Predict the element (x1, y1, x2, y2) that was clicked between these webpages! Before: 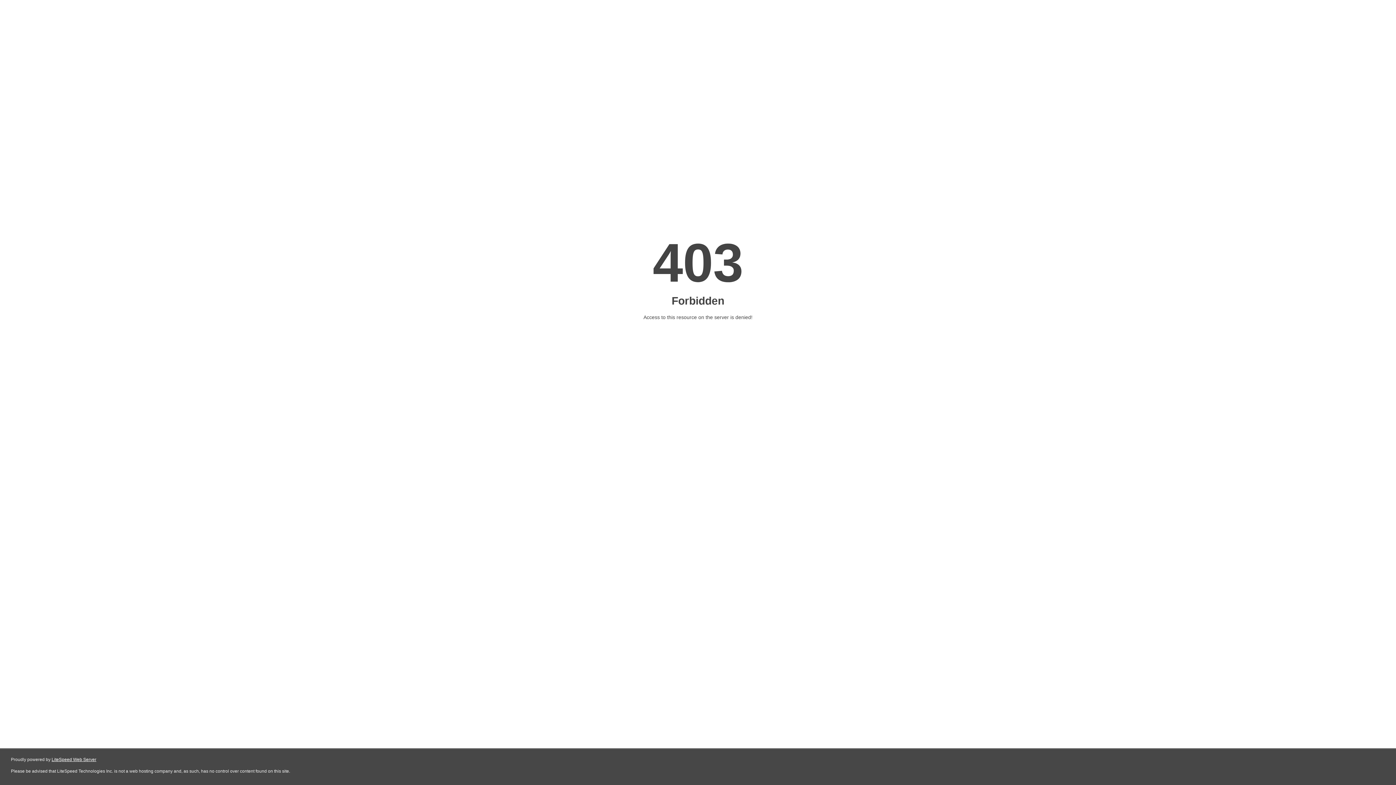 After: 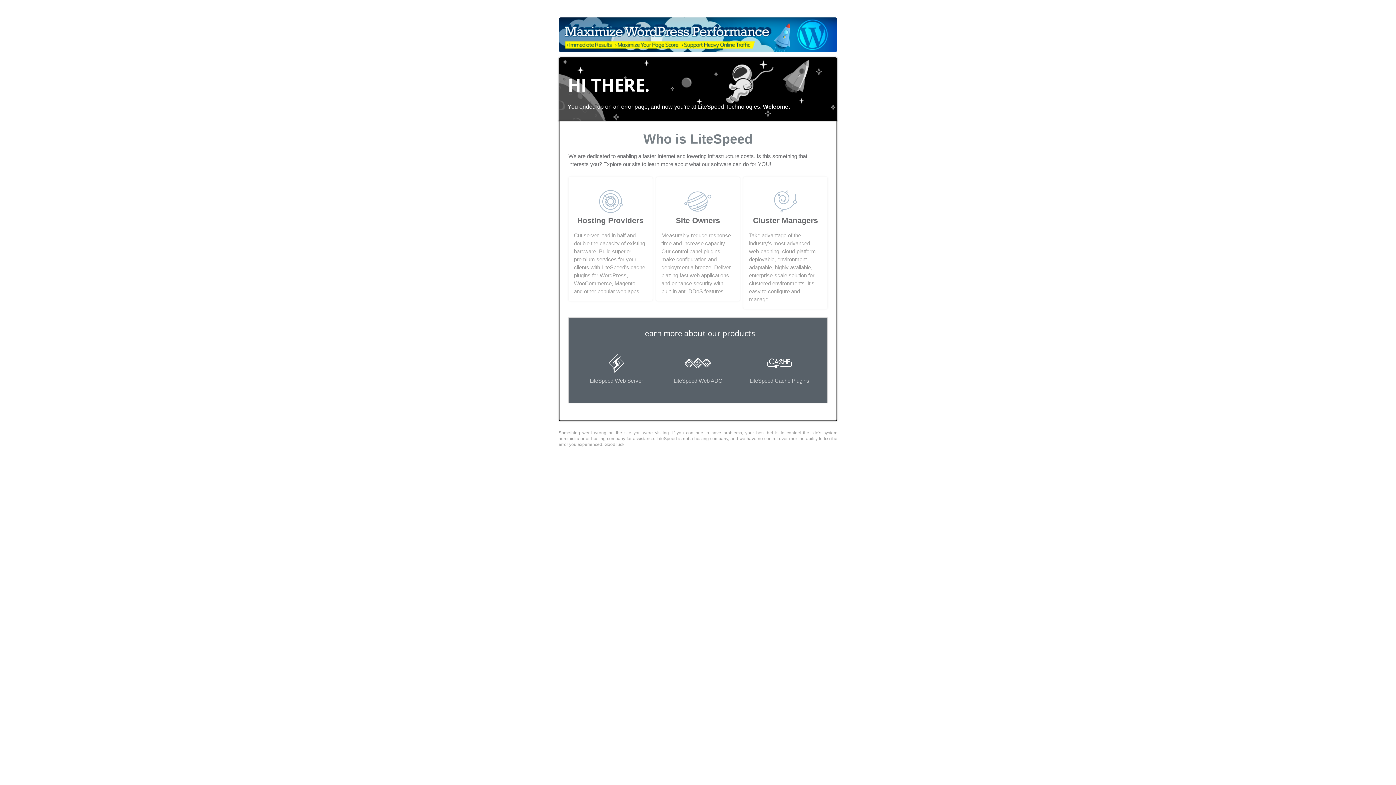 Action: label: LiteSpeed Web Server bbox: (51, 757, 96, 762)